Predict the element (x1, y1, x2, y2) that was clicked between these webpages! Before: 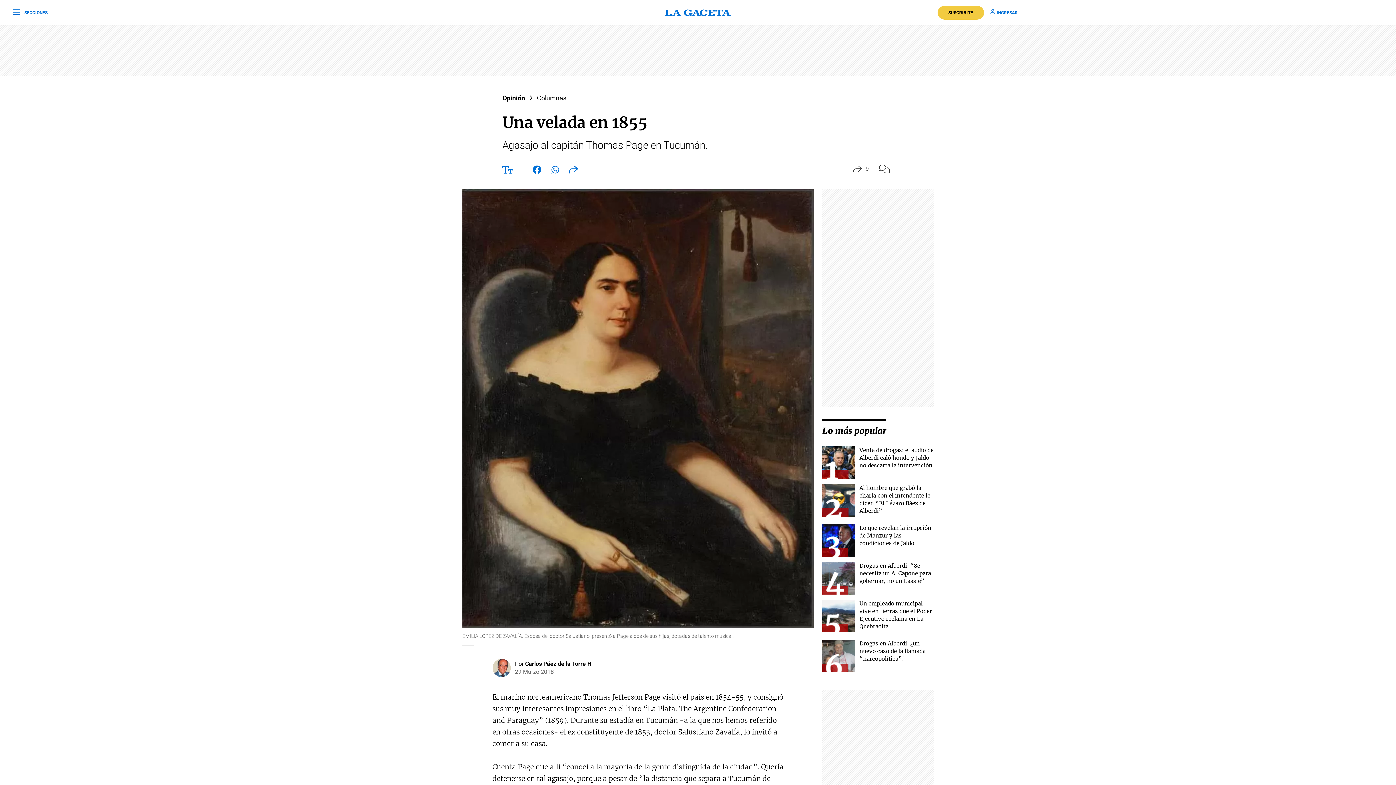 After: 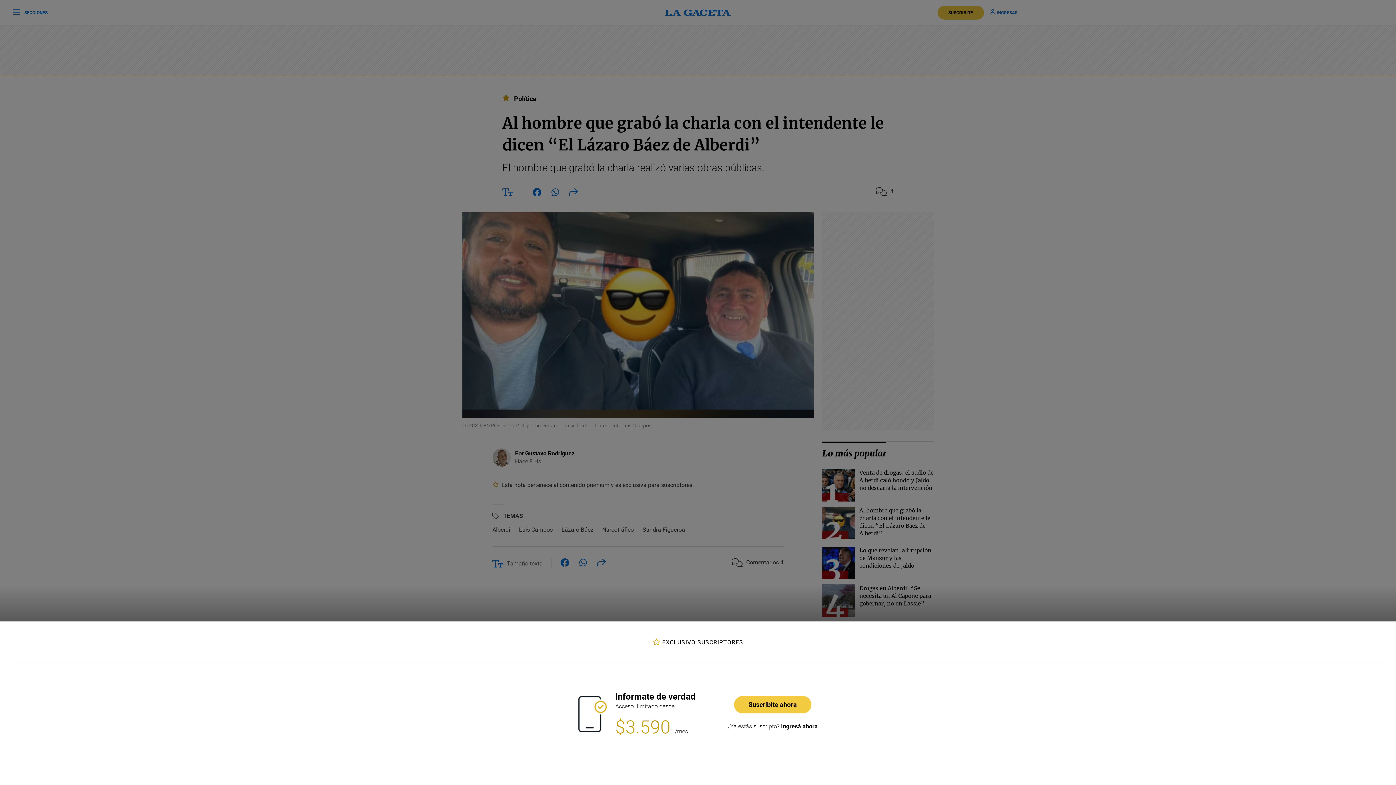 Action: bbox: (822, 484, 855, 517)